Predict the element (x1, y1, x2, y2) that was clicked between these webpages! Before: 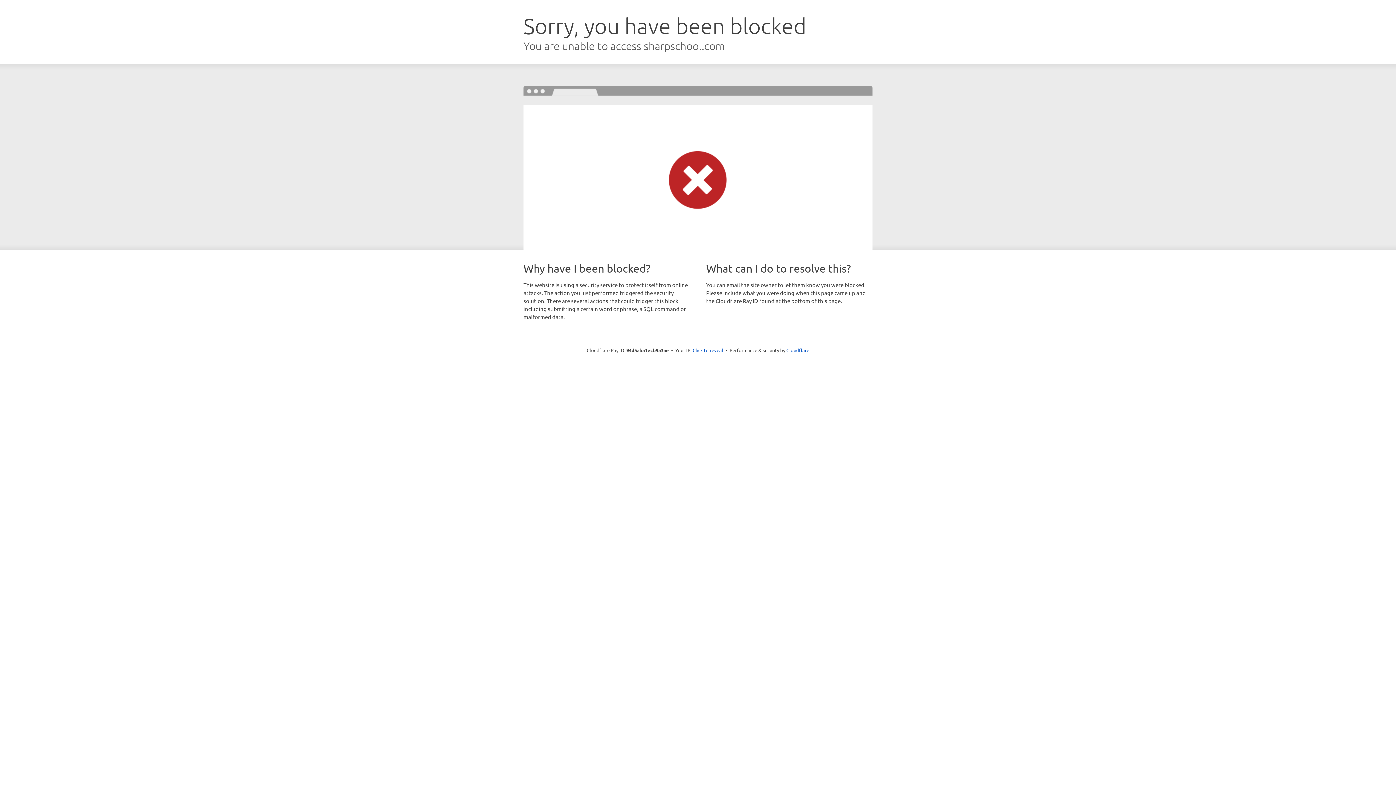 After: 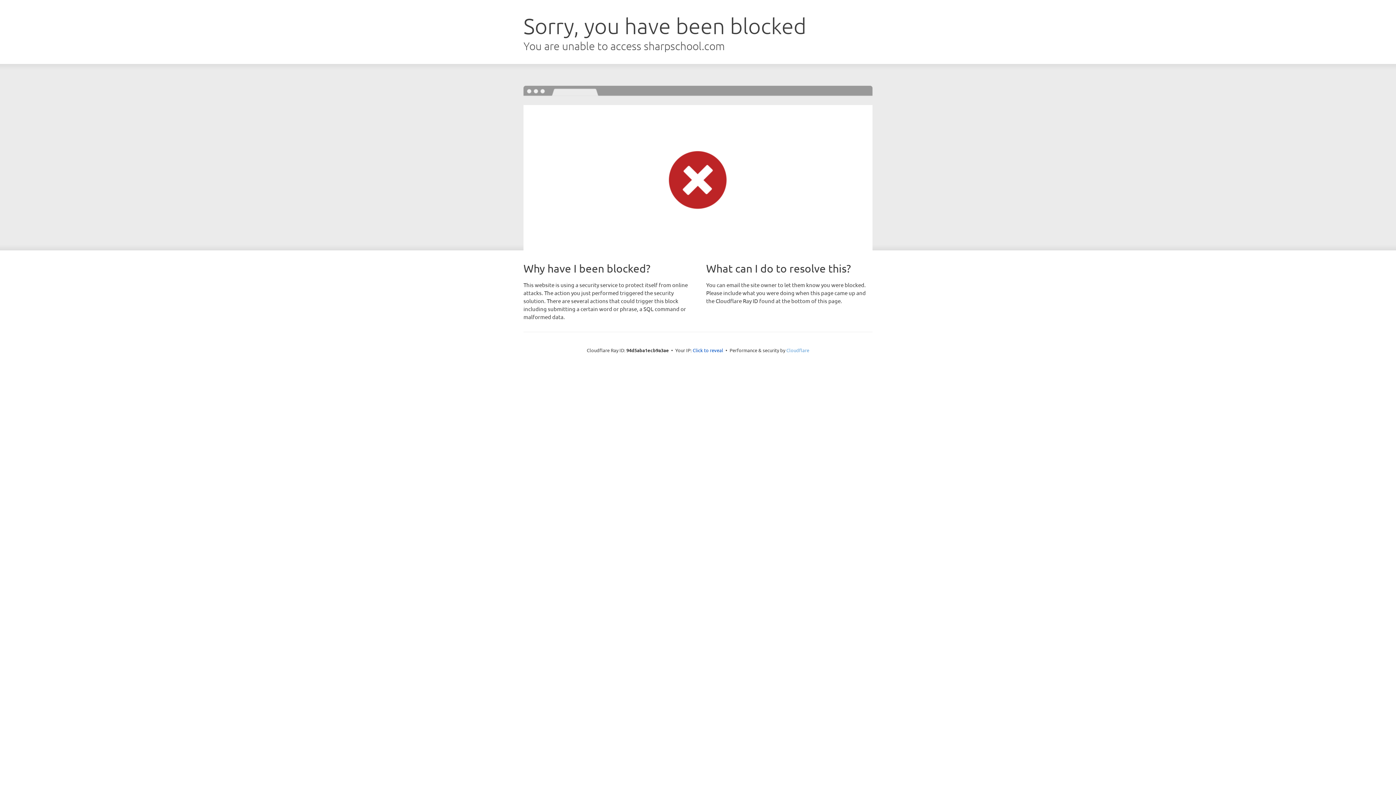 Action: label: Cloudflare bbox: (786, 347, 809, 353)